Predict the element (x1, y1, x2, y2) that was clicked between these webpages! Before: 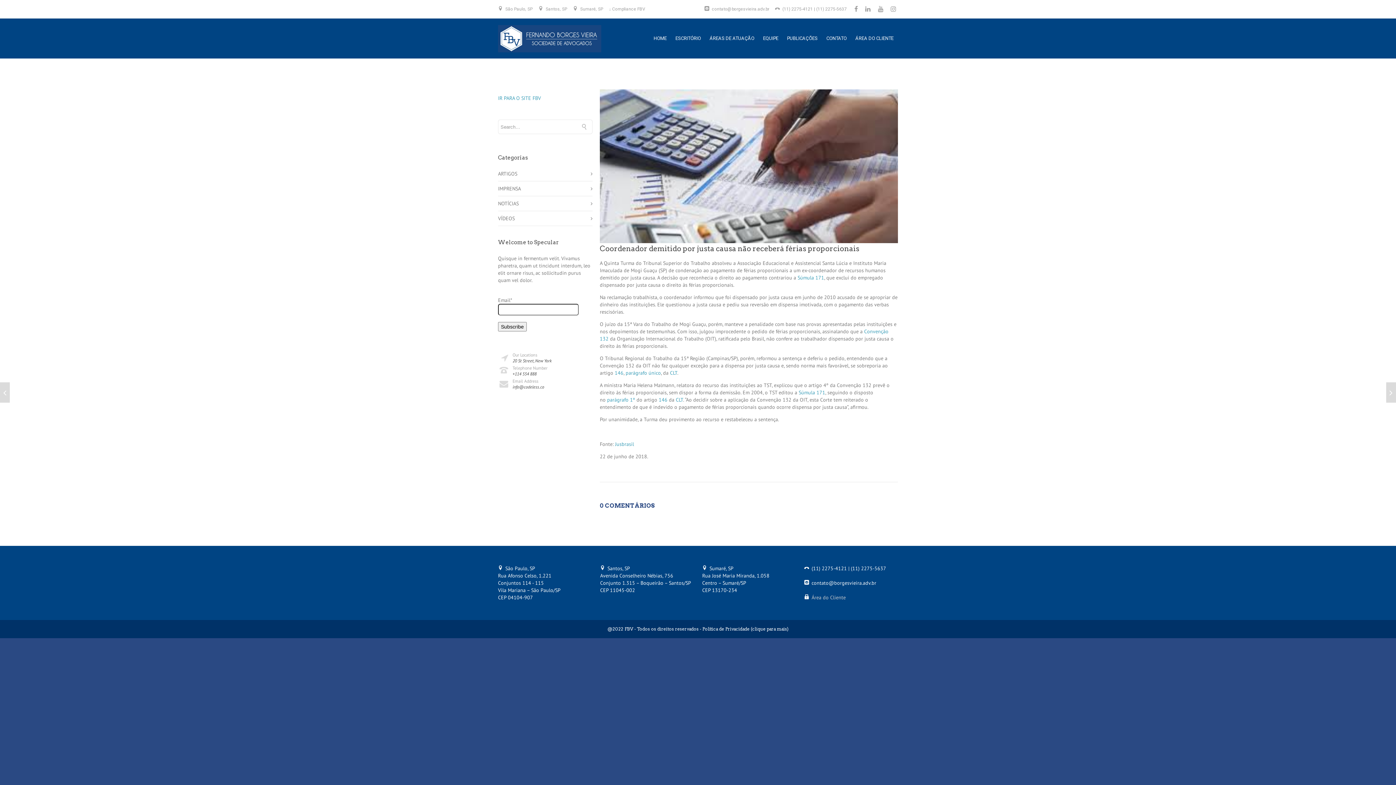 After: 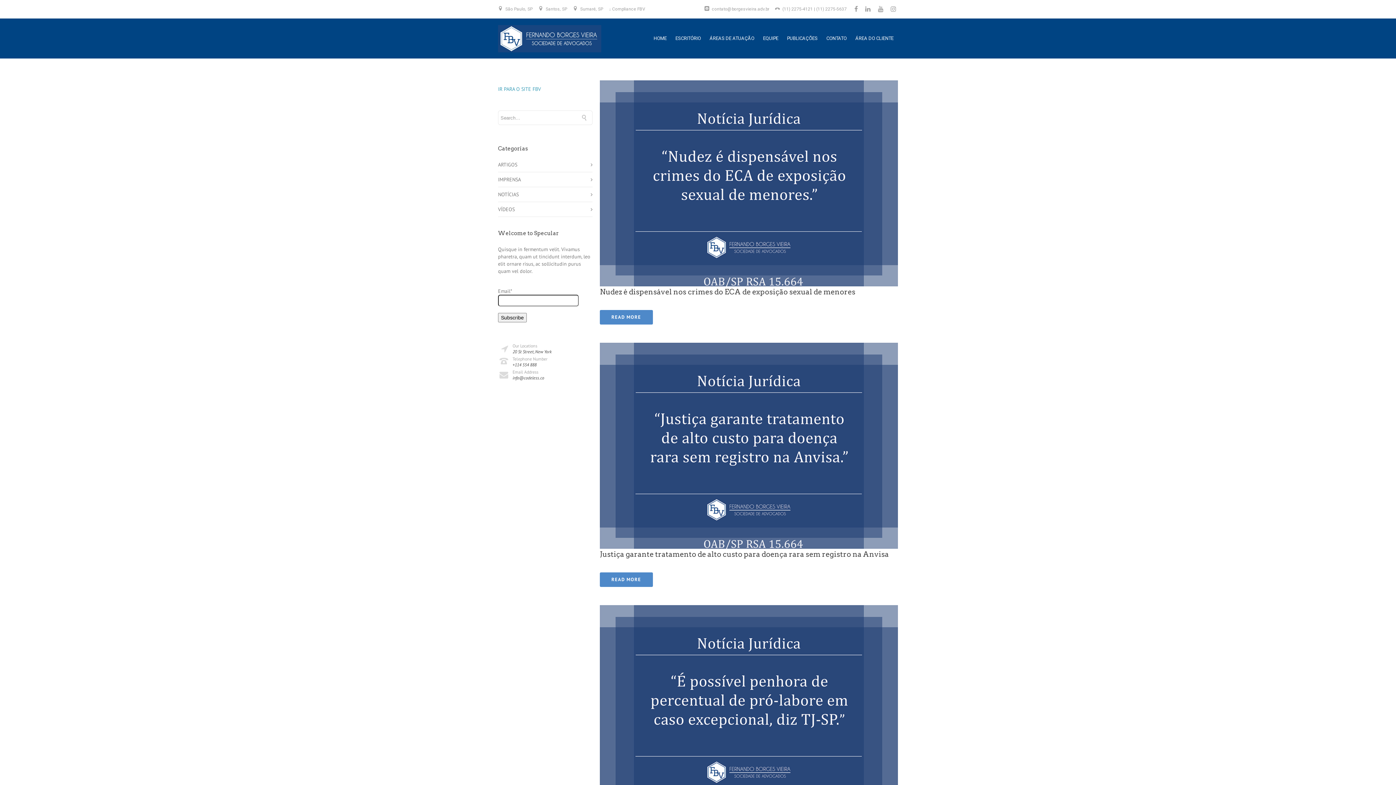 Action: label: NOTÍCIAS bbox: (498, 200, 518, 206)